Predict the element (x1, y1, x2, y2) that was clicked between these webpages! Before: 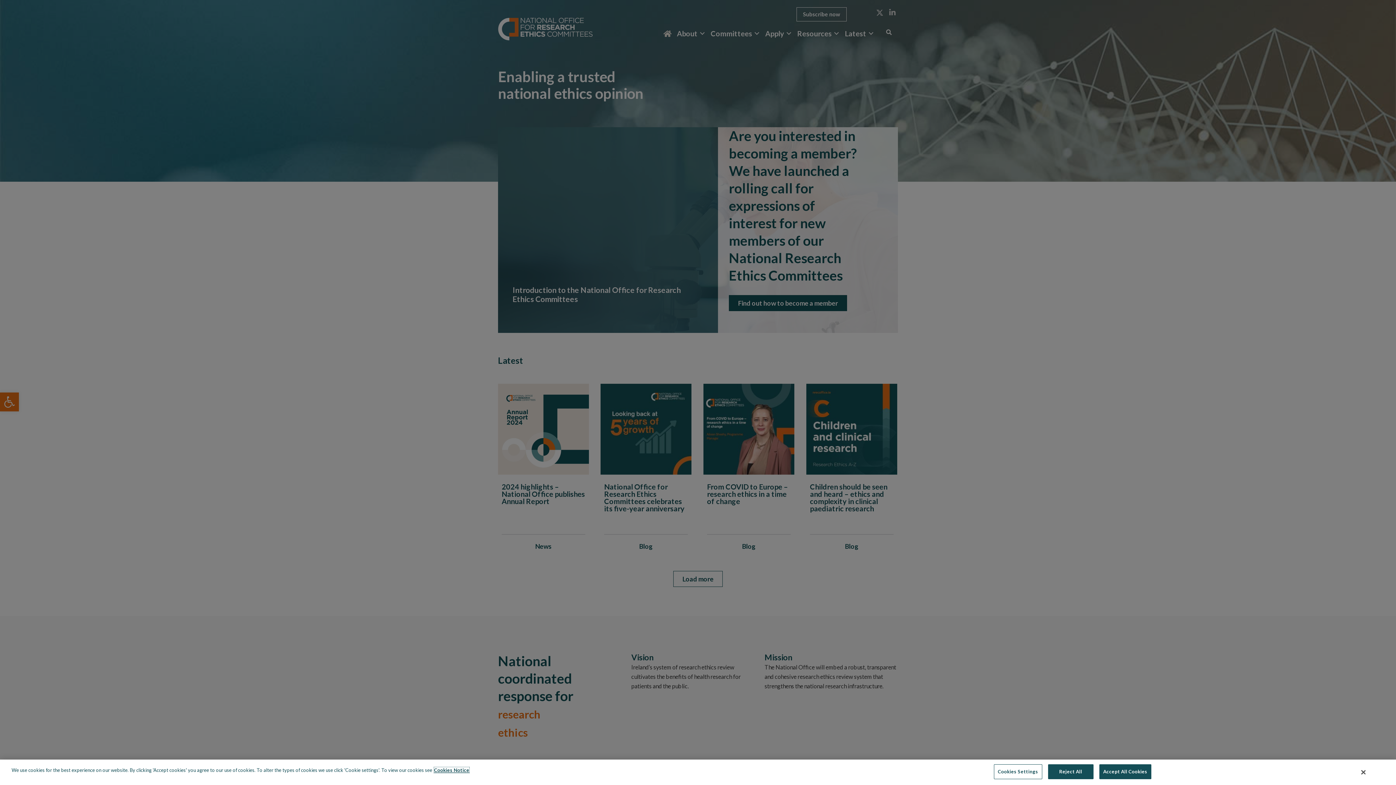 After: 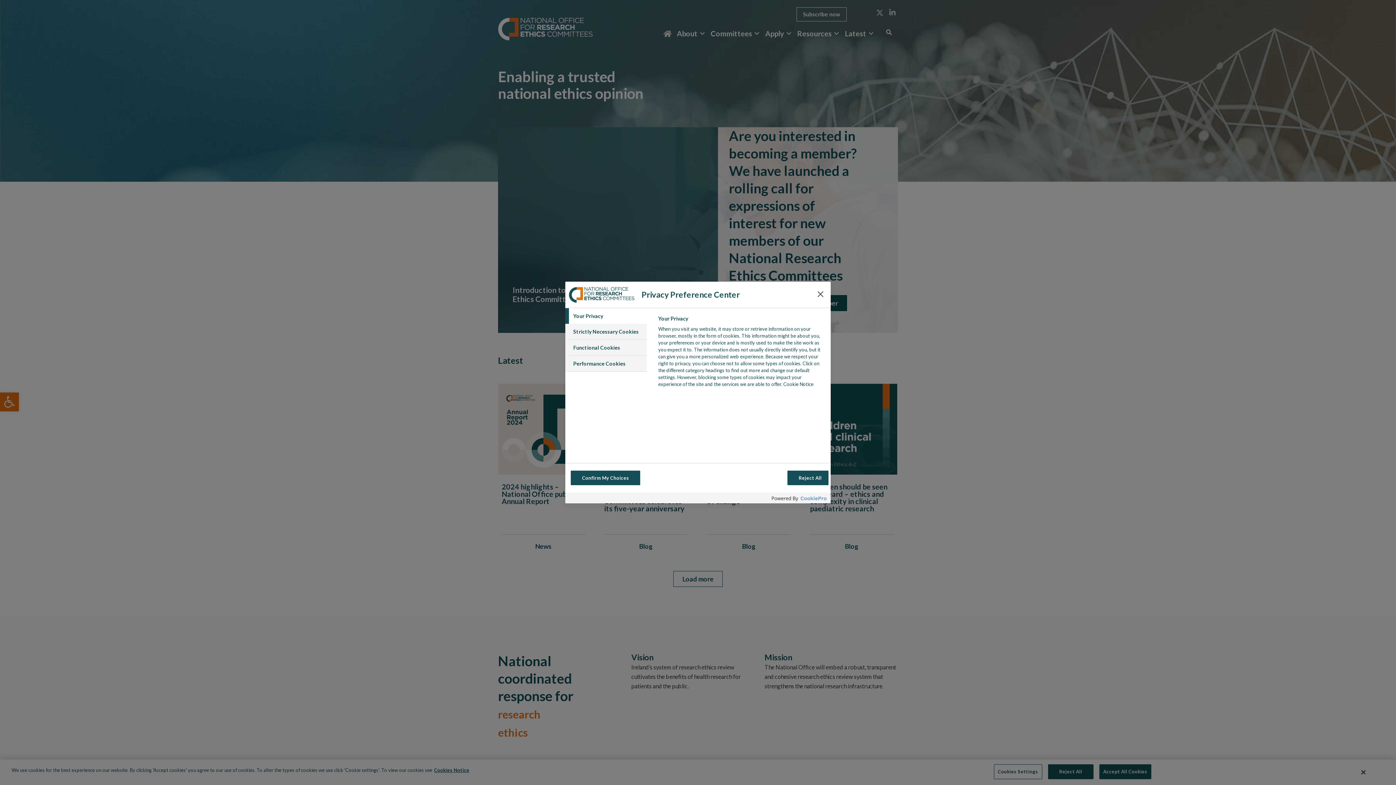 Action: bbox: (994, 764, 1042, 779) label: Cookies Settings